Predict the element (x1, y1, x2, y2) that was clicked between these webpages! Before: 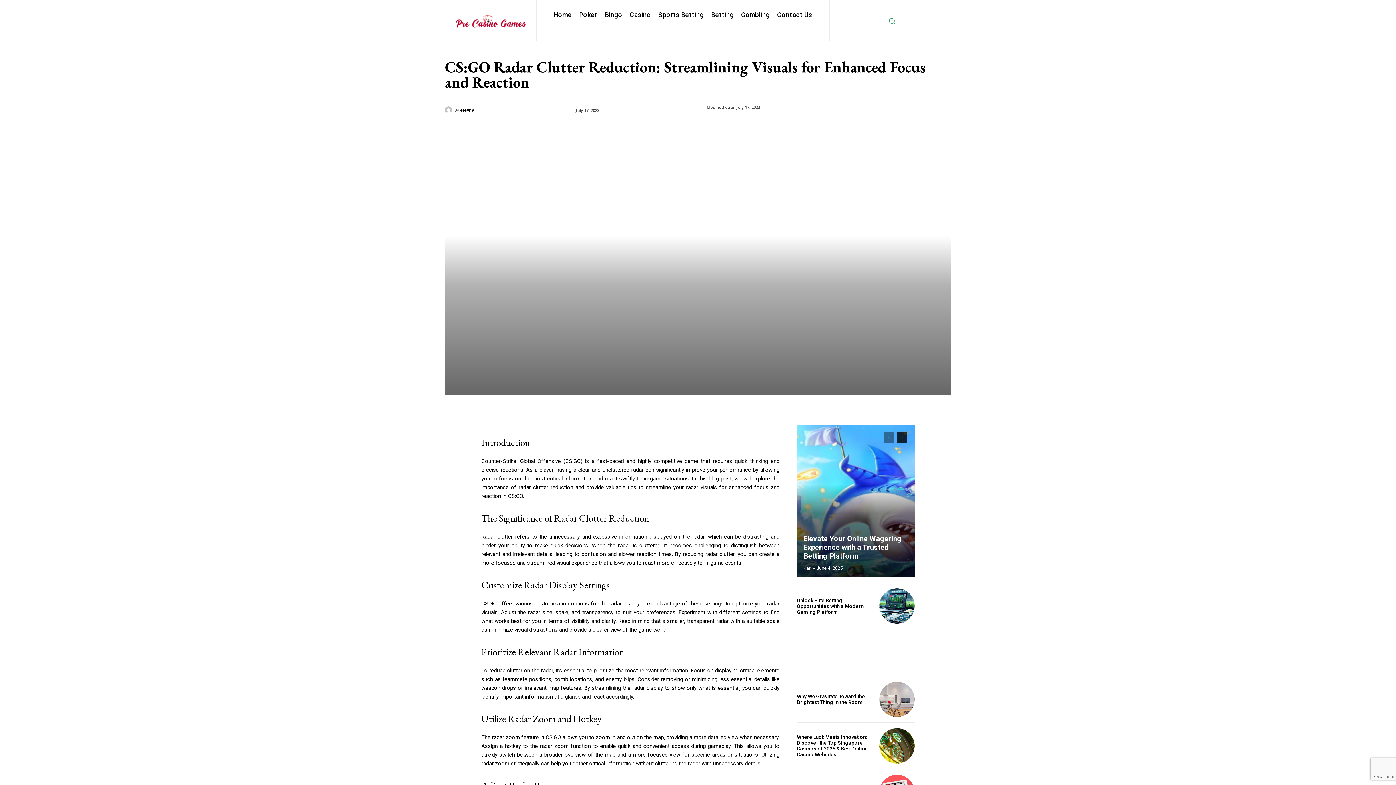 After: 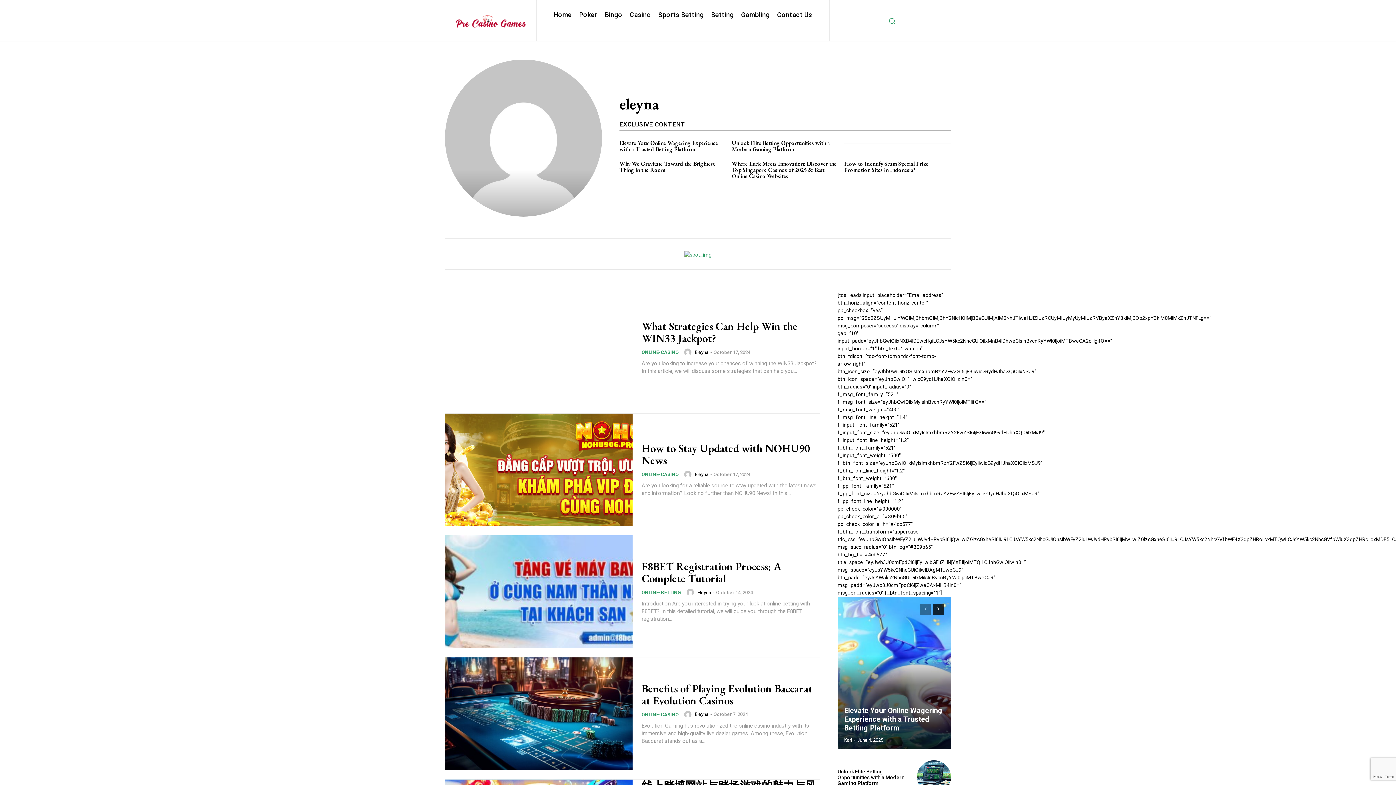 Action: bbox: (460, 104, 474, 115) label: eleyna